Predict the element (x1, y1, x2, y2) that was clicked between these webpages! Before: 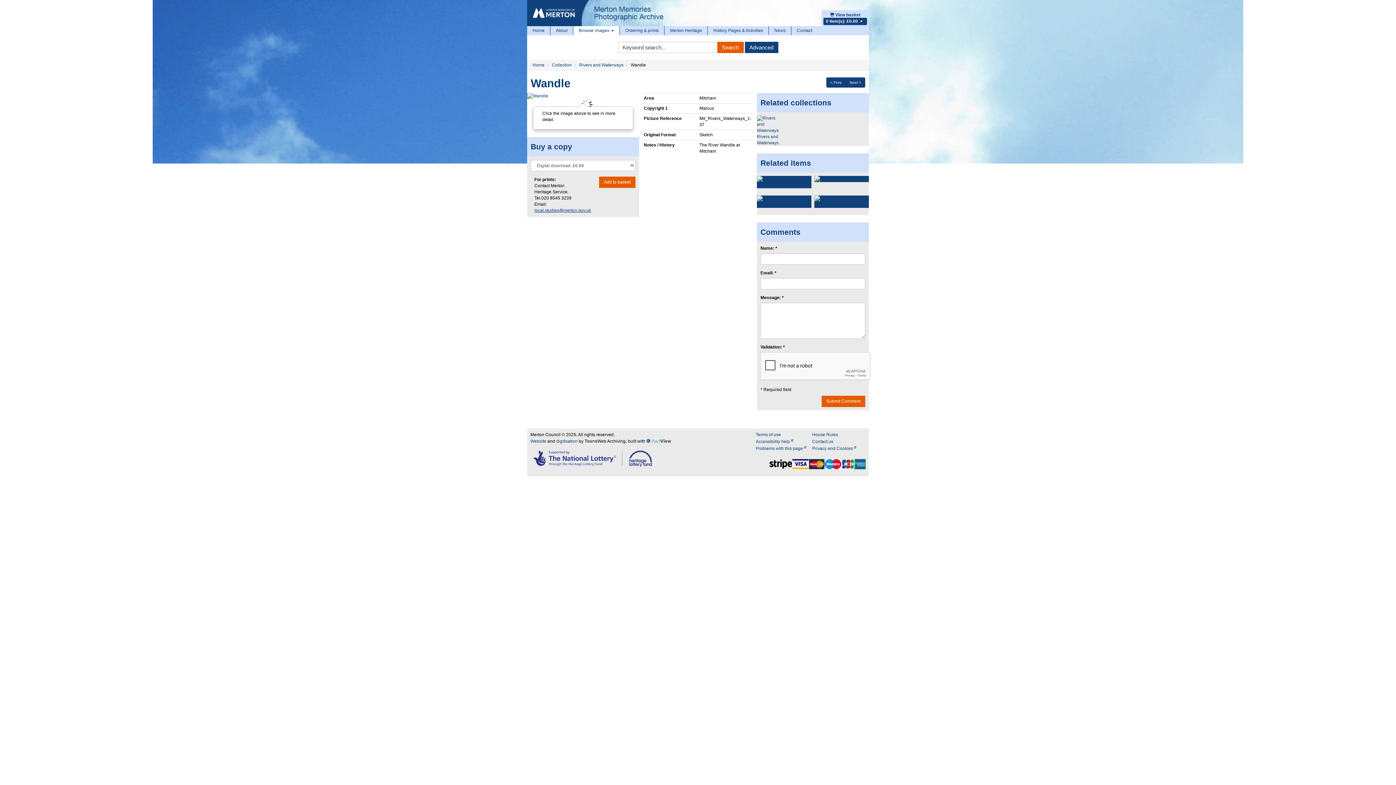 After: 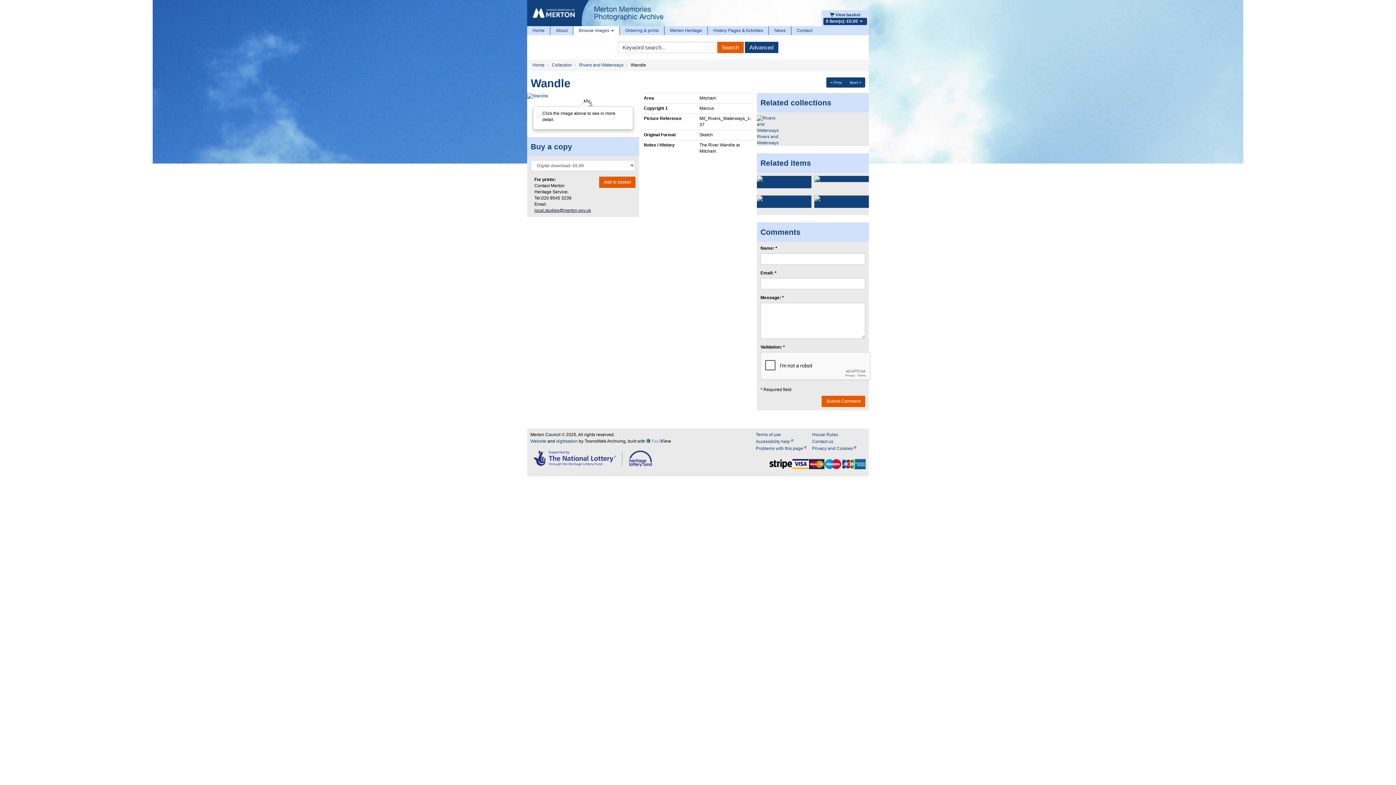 Action: bbox: (534, 208, 591, 213) label: local.studies@merton.gov.uk